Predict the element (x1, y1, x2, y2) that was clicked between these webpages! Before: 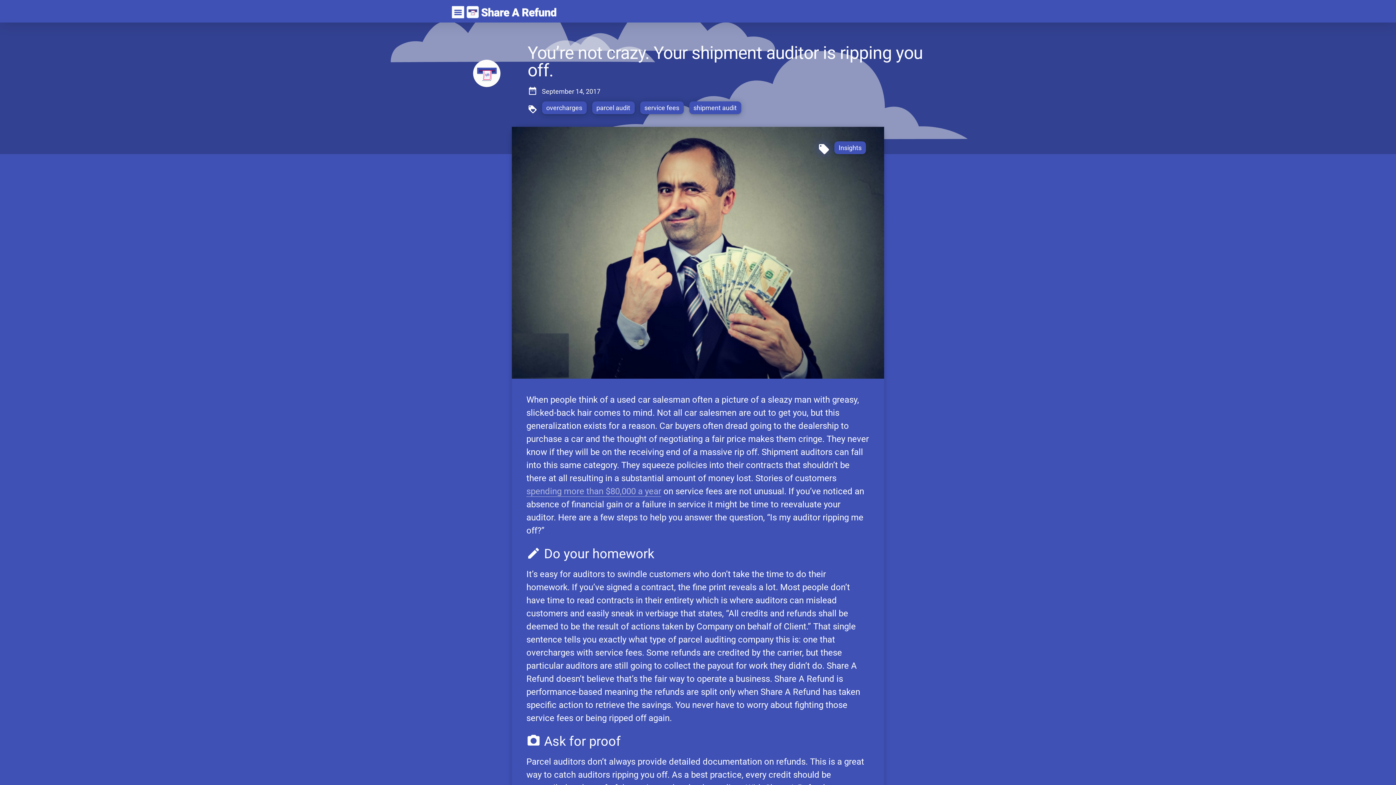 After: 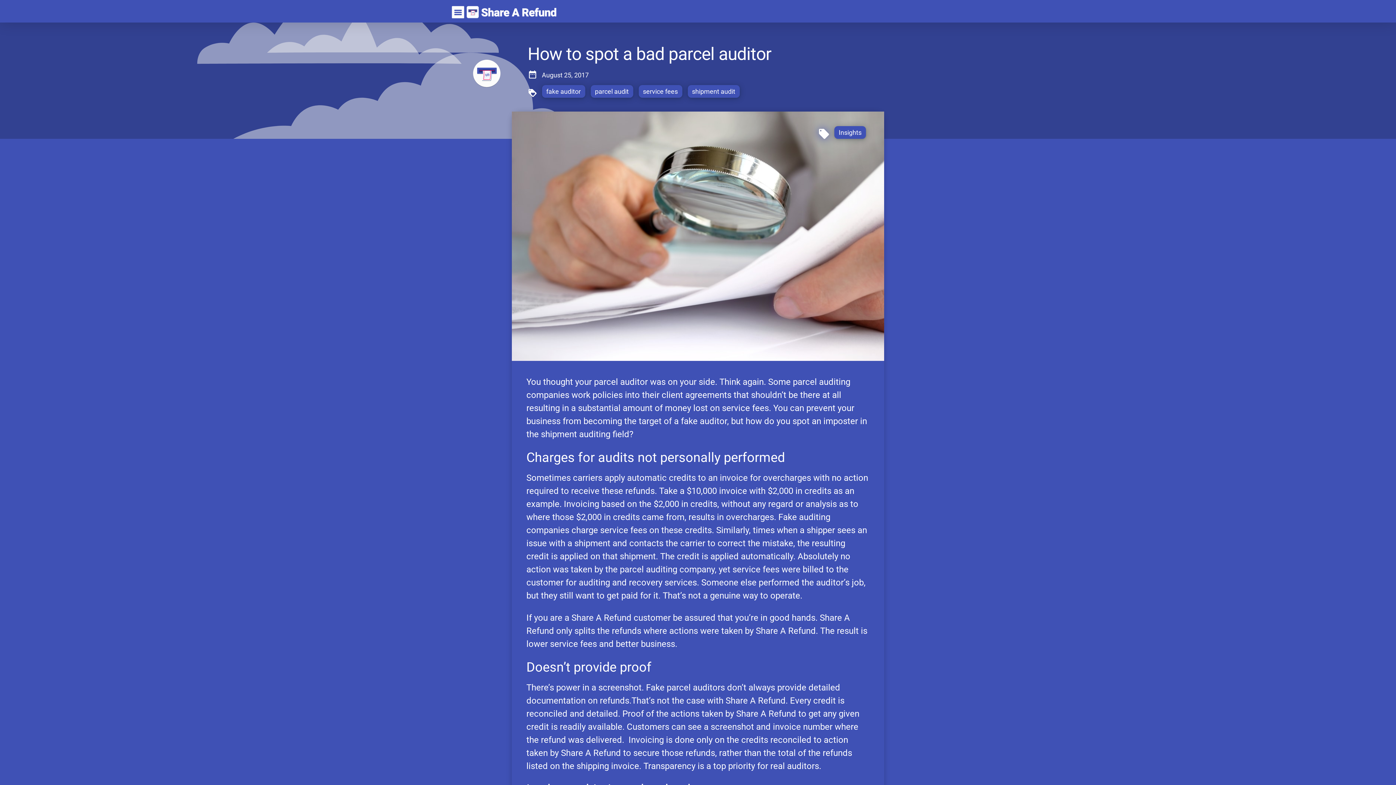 Action: label: spending more than $80,000 a year bbox: (526, 486, 661, 497)